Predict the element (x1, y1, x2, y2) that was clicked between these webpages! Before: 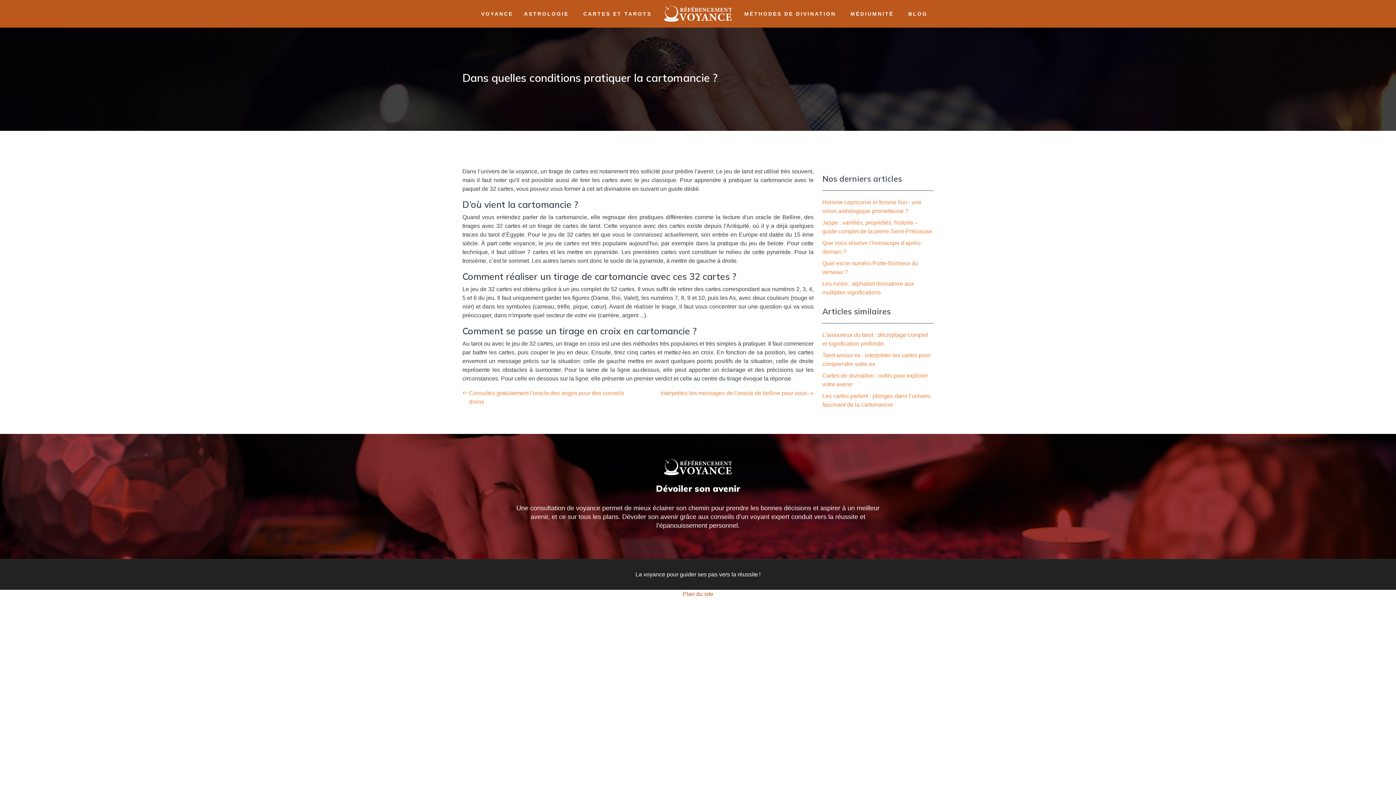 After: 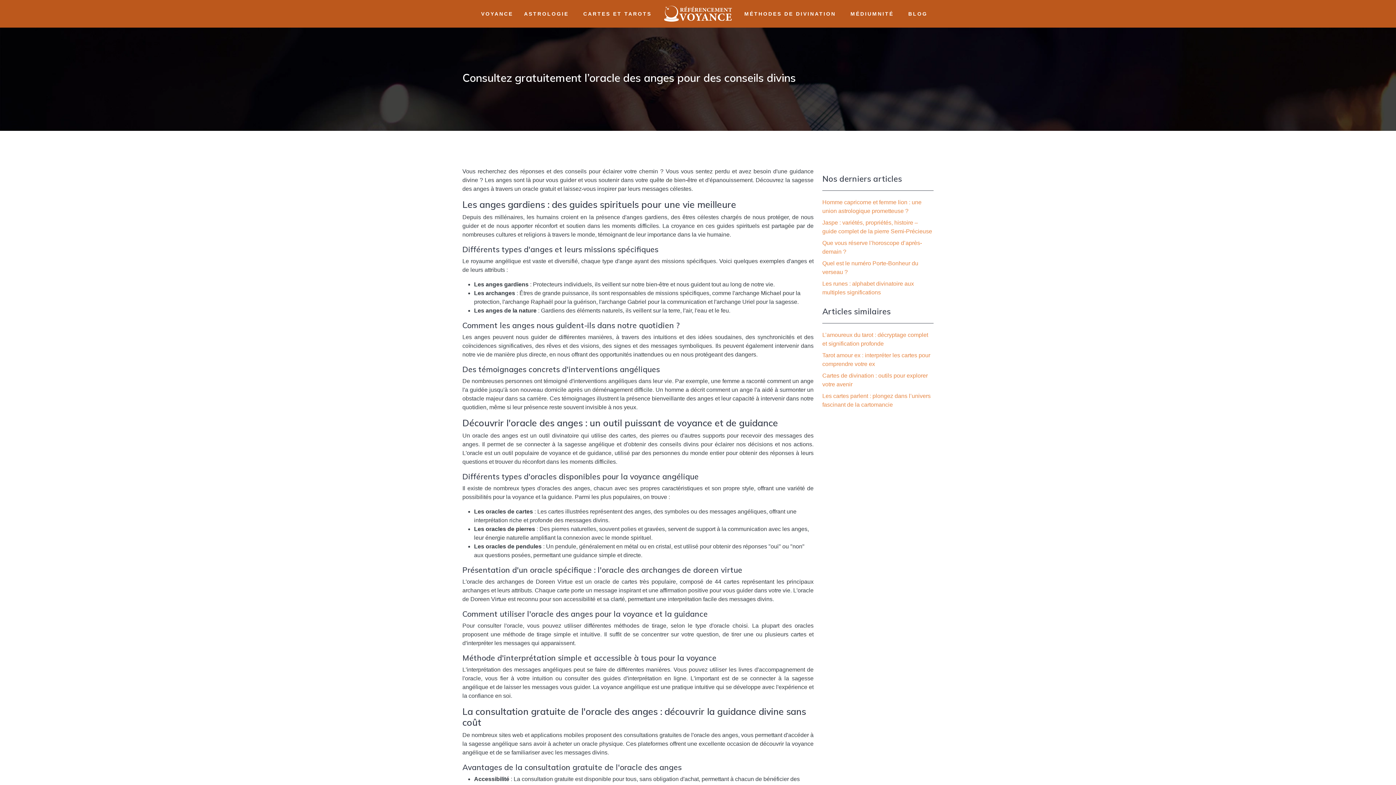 Action: bbox: (462, 389, 633, 406) label: Consultez gratuitement l’oracle des anges pour des conseils divins